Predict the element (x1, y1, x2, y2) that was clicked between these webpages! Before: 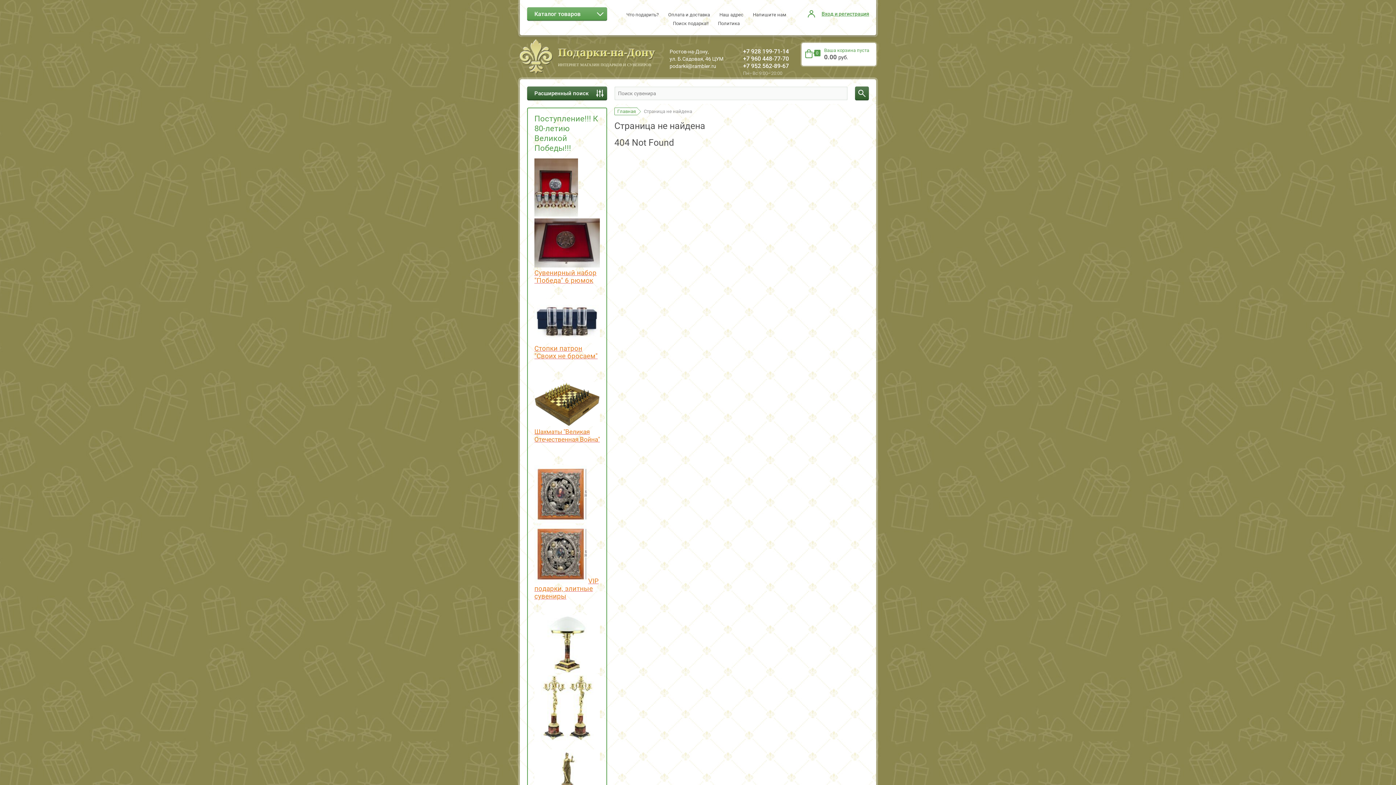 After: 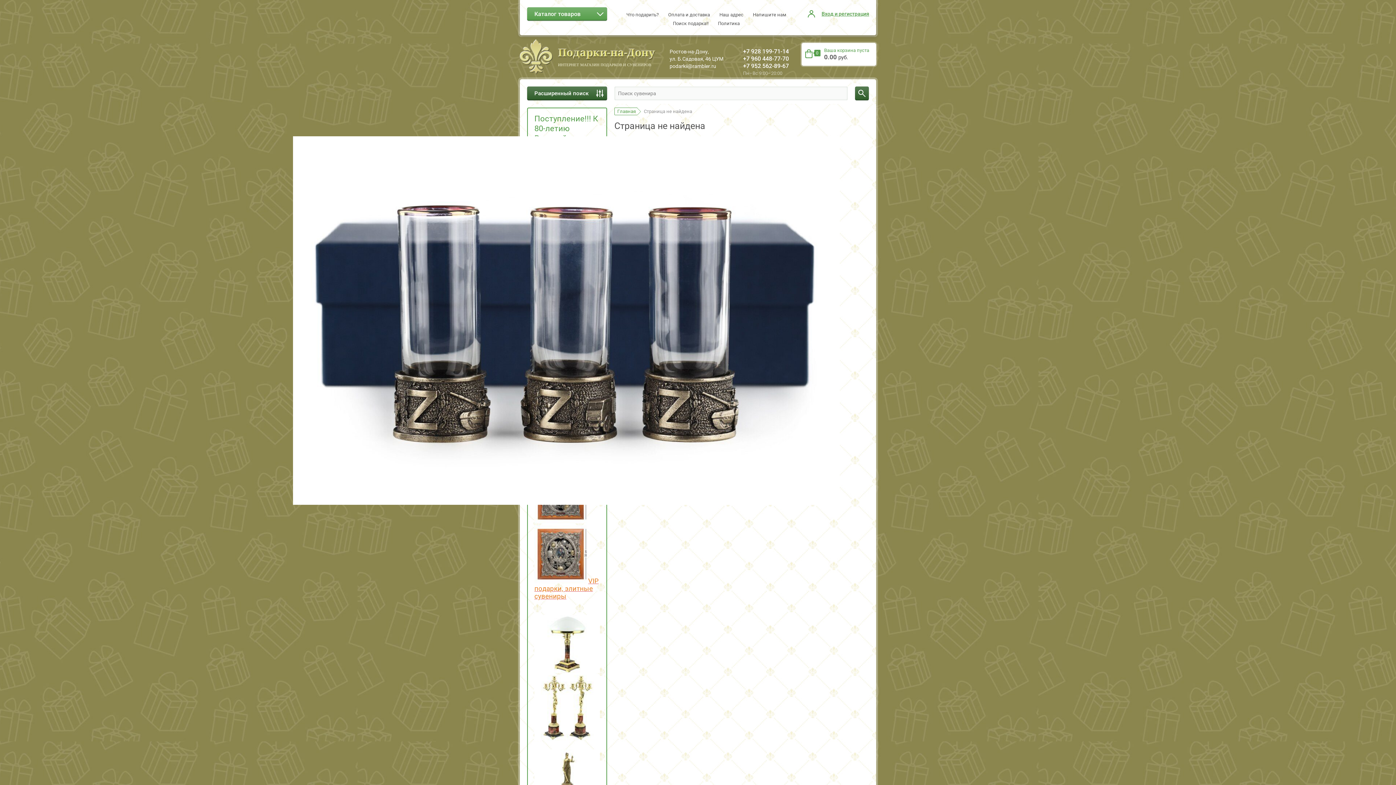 Action: bbox: (534, 338, 600, 344)